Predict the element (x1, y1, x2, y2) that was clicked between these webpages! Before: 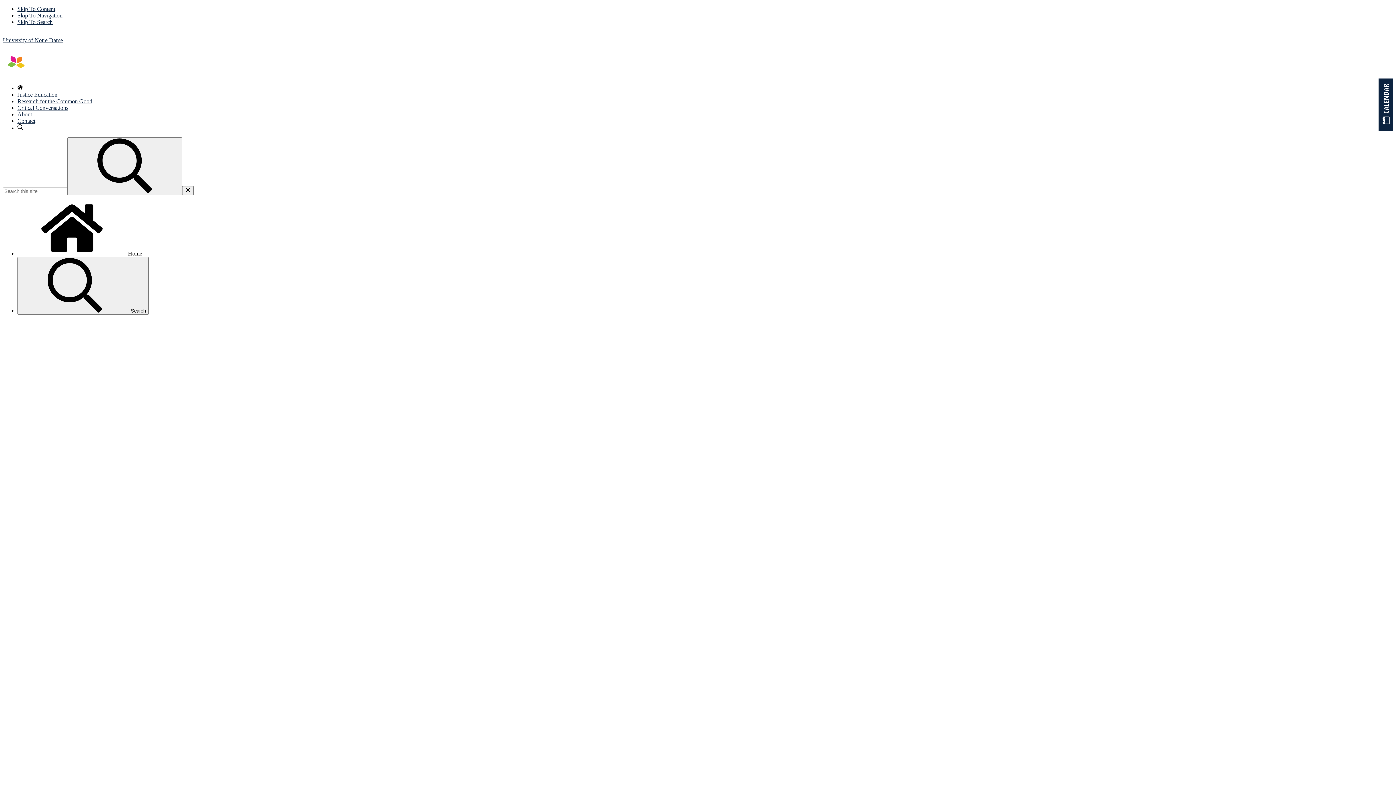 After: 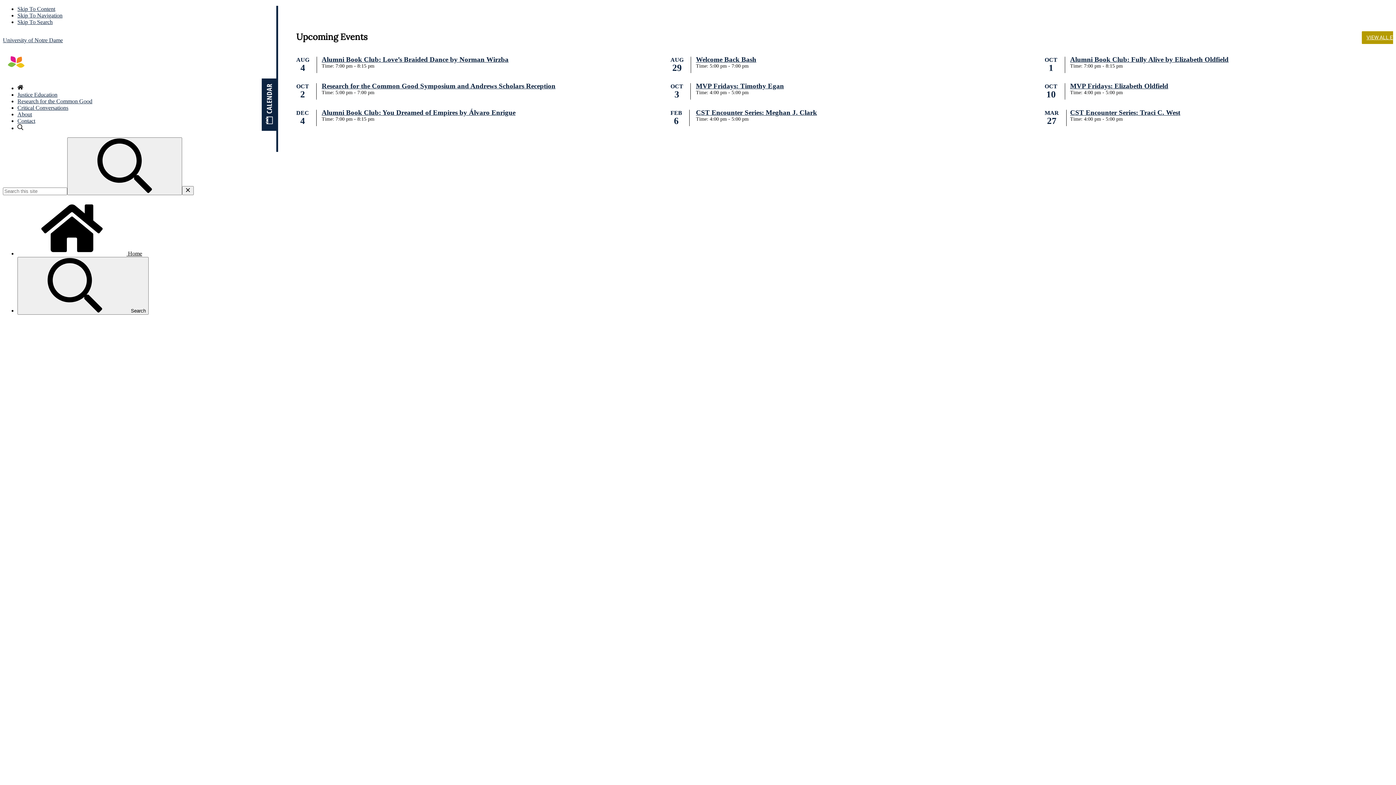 Action: bbox: (1378, 78, 1393, 132)